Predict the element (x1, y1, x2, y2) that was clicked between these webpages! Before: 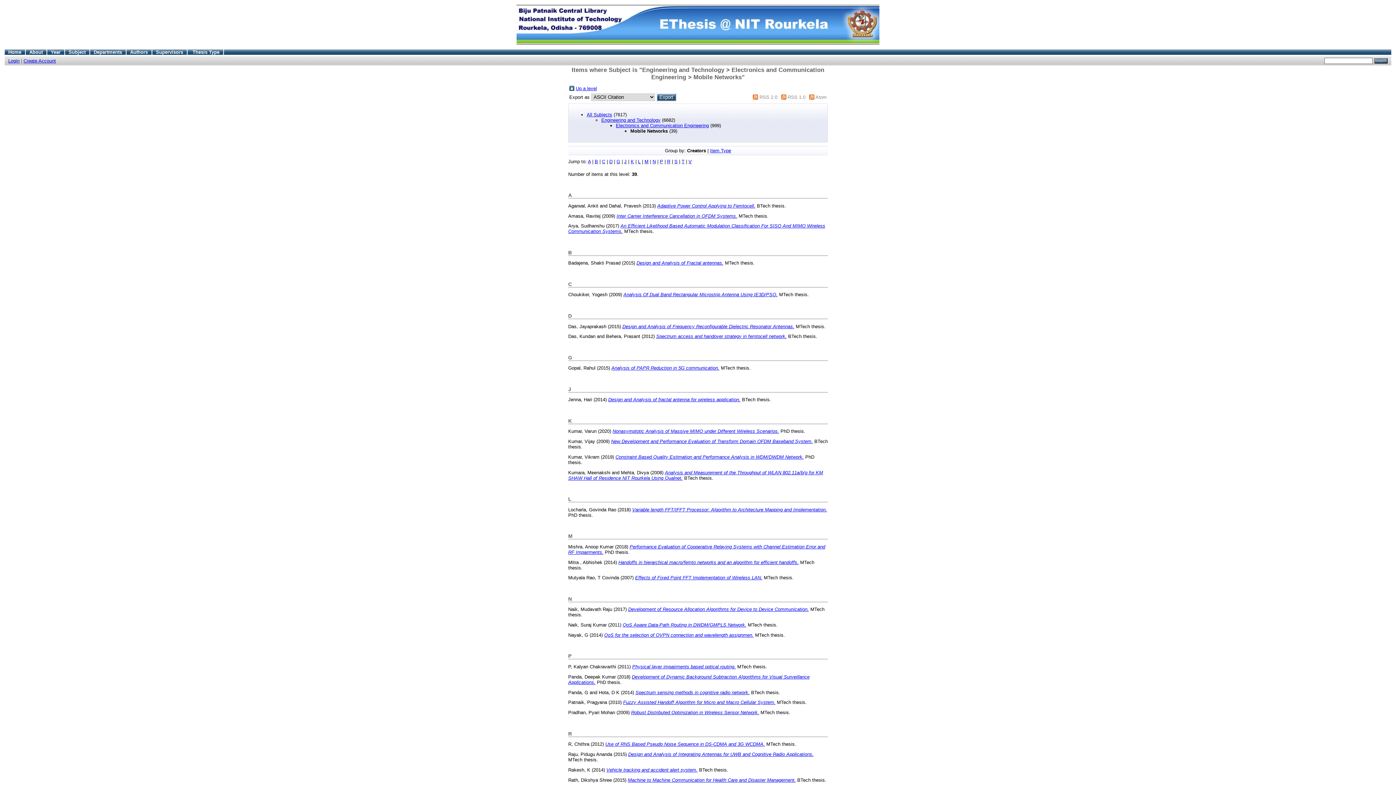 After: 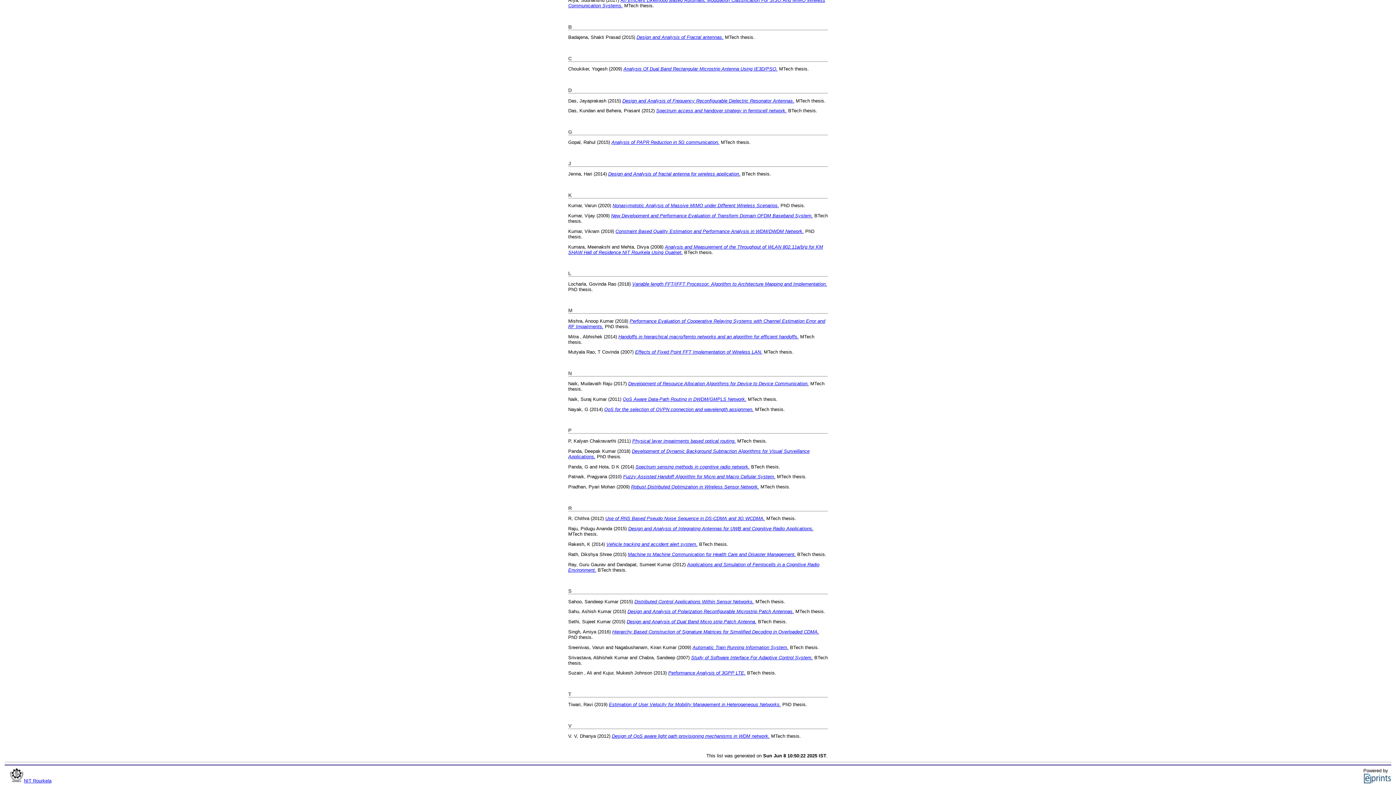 Action: label: V bbox: (688, 158, 692, 164)